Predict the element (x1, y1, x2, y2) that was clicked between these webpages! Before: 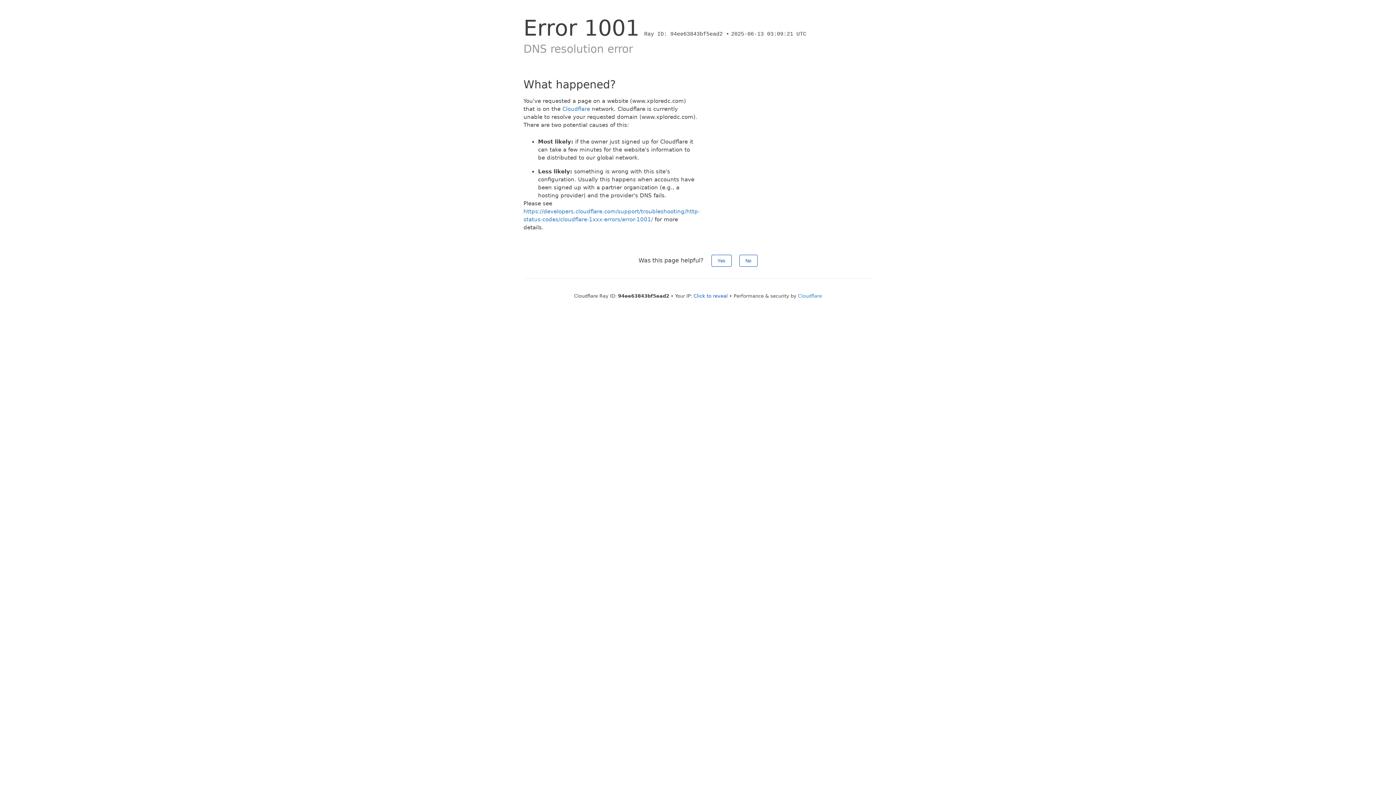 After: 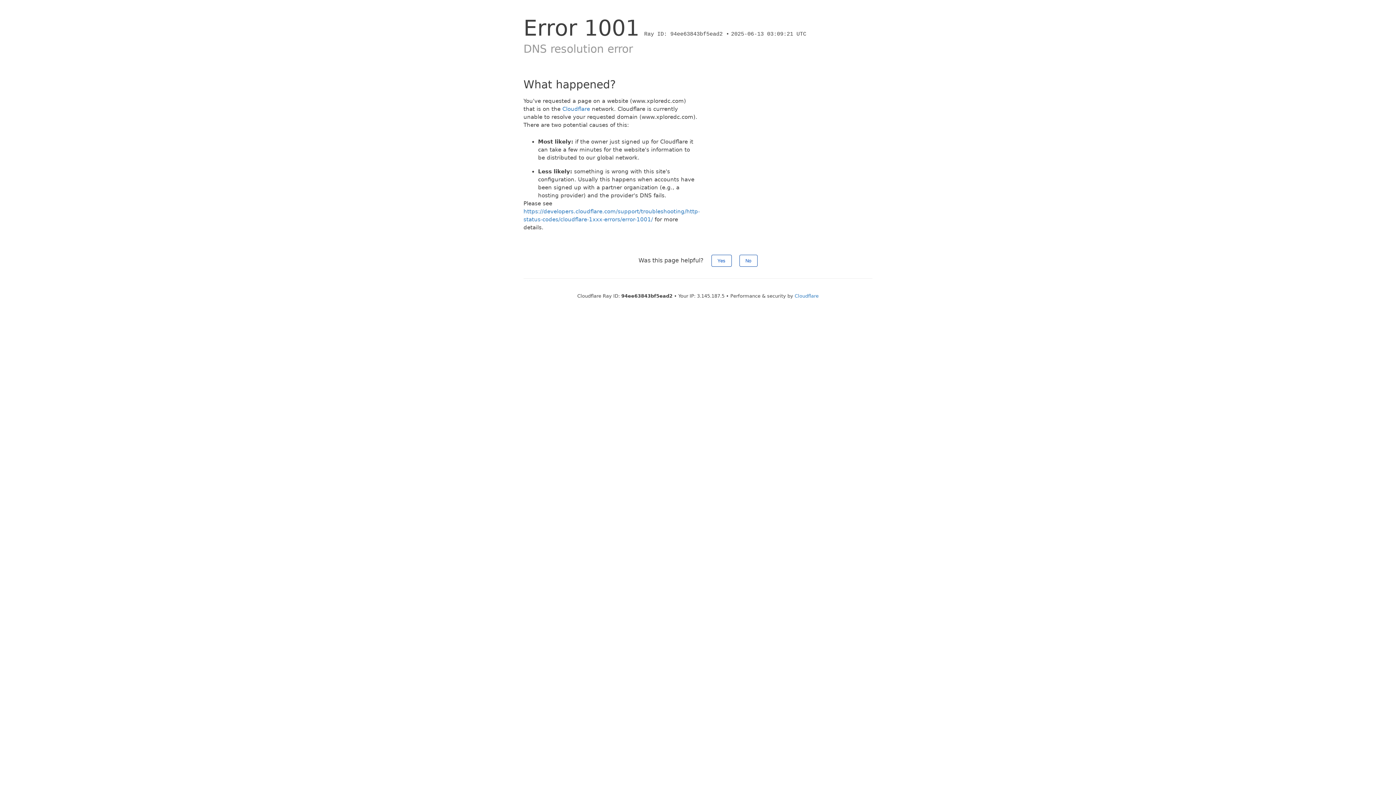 Action: label: Click to reveal bbox: (693, 293, 728, 298)